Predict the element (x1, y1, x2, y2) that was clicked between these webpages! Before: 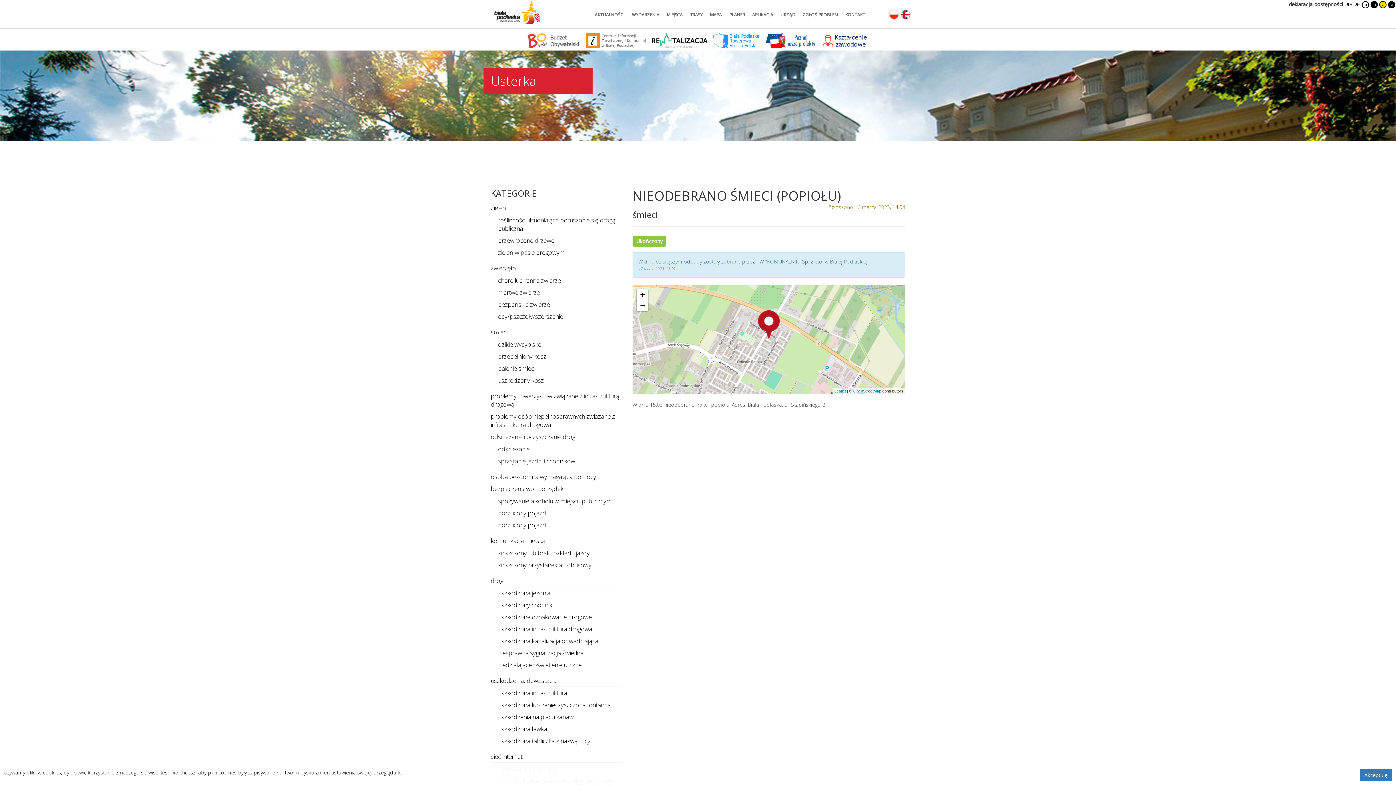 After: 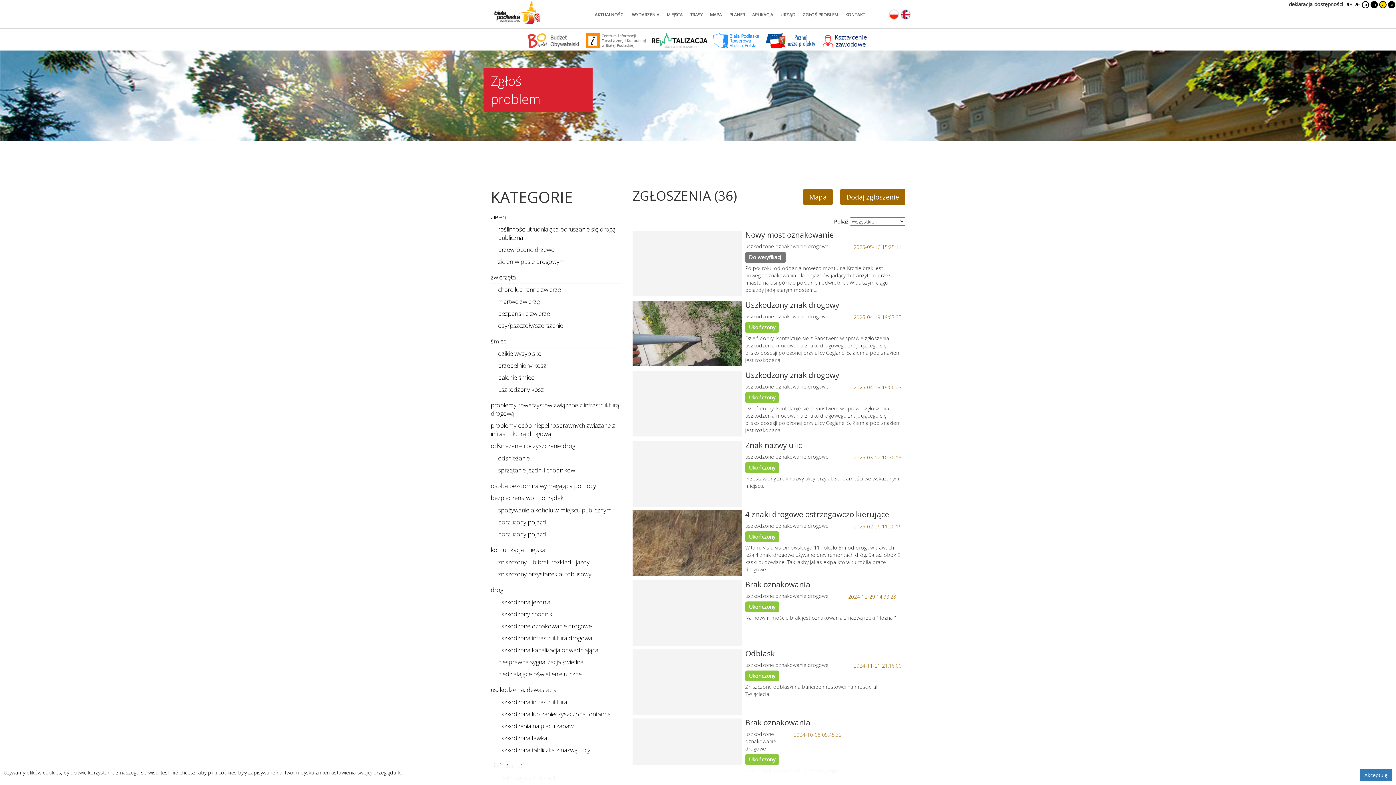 Action: bbox: (498, 611, 621, 623) label: uszkodzone oznakowanie drogowe